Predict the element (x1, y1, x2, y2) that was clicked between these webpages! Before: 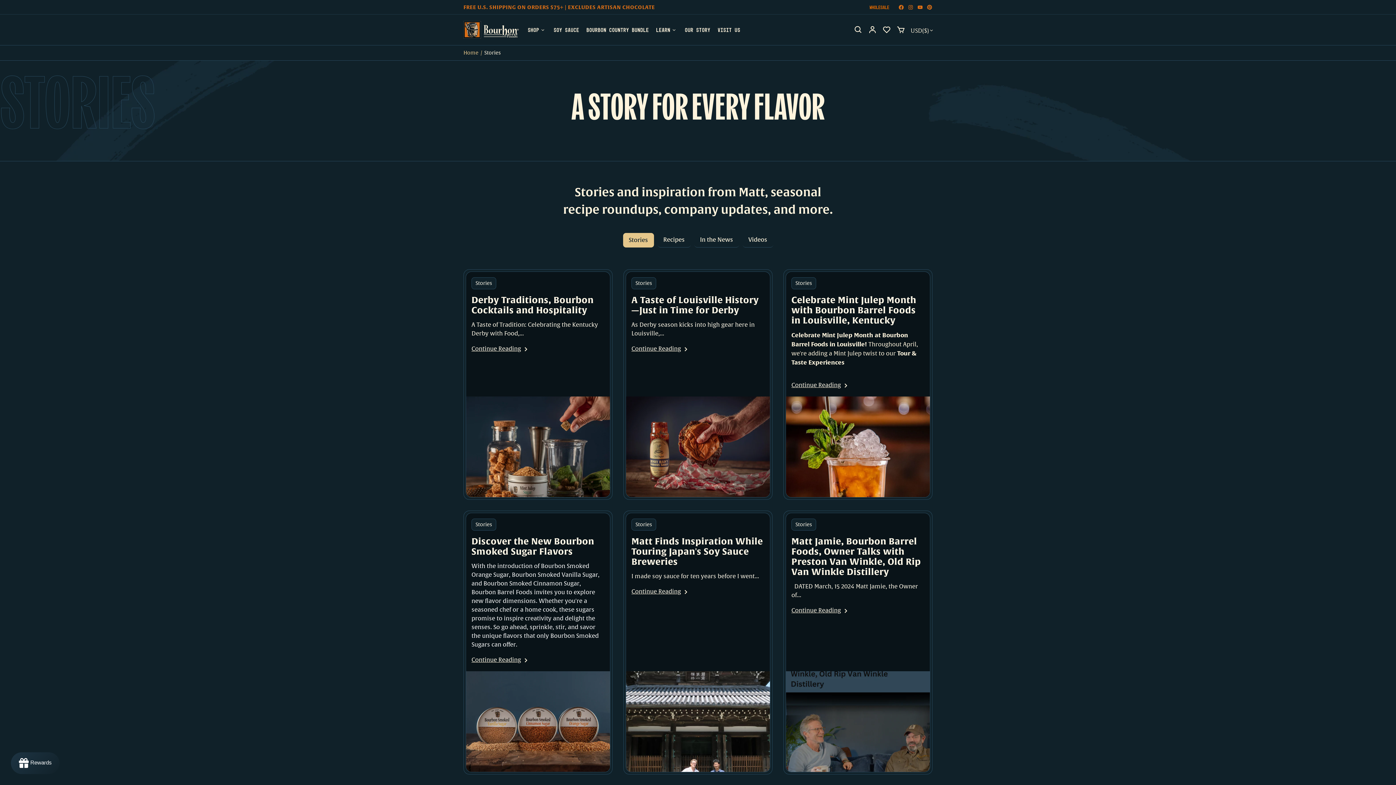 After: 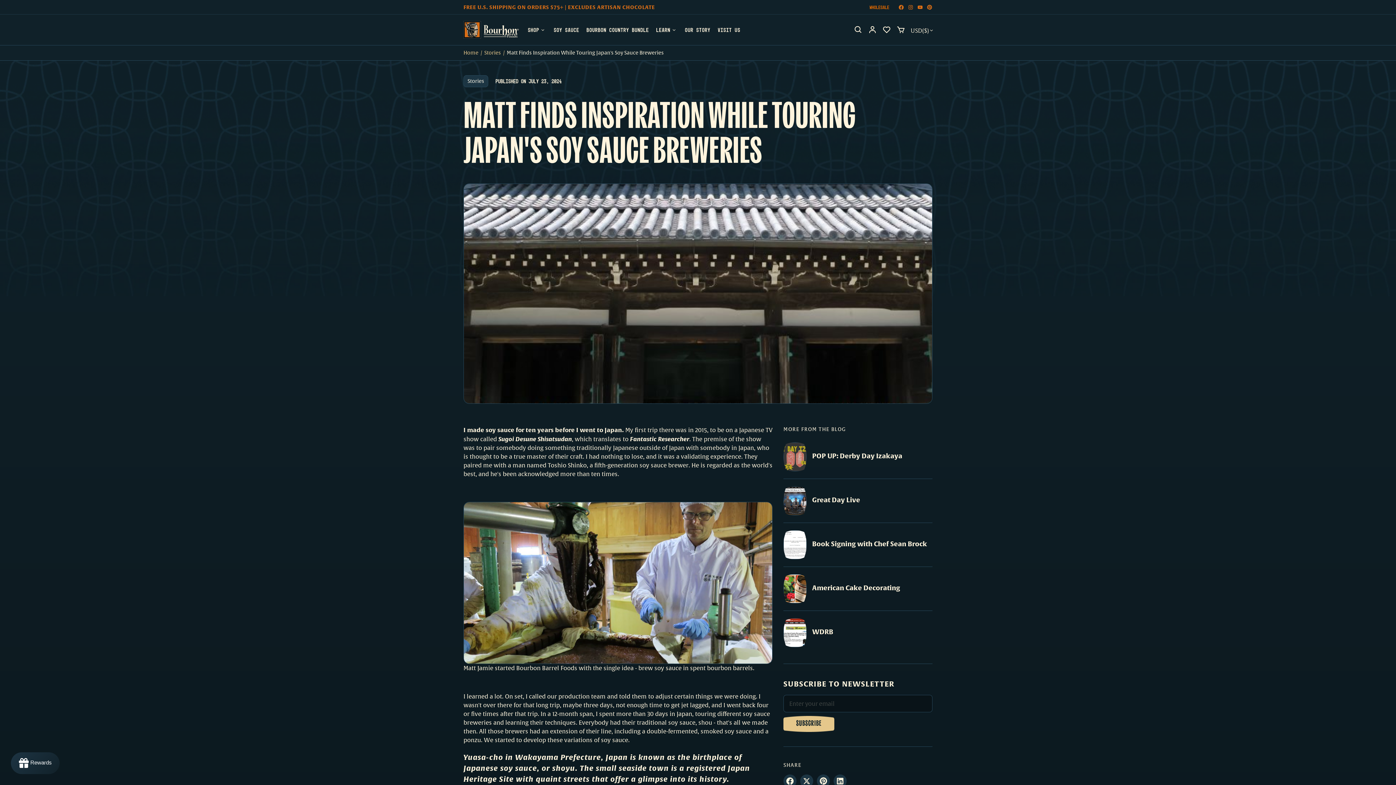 Action: label: Matt Finds Inspiration While Touring Japan's Soy Sauce Breweries bbox: (631, 536, 764, 566)